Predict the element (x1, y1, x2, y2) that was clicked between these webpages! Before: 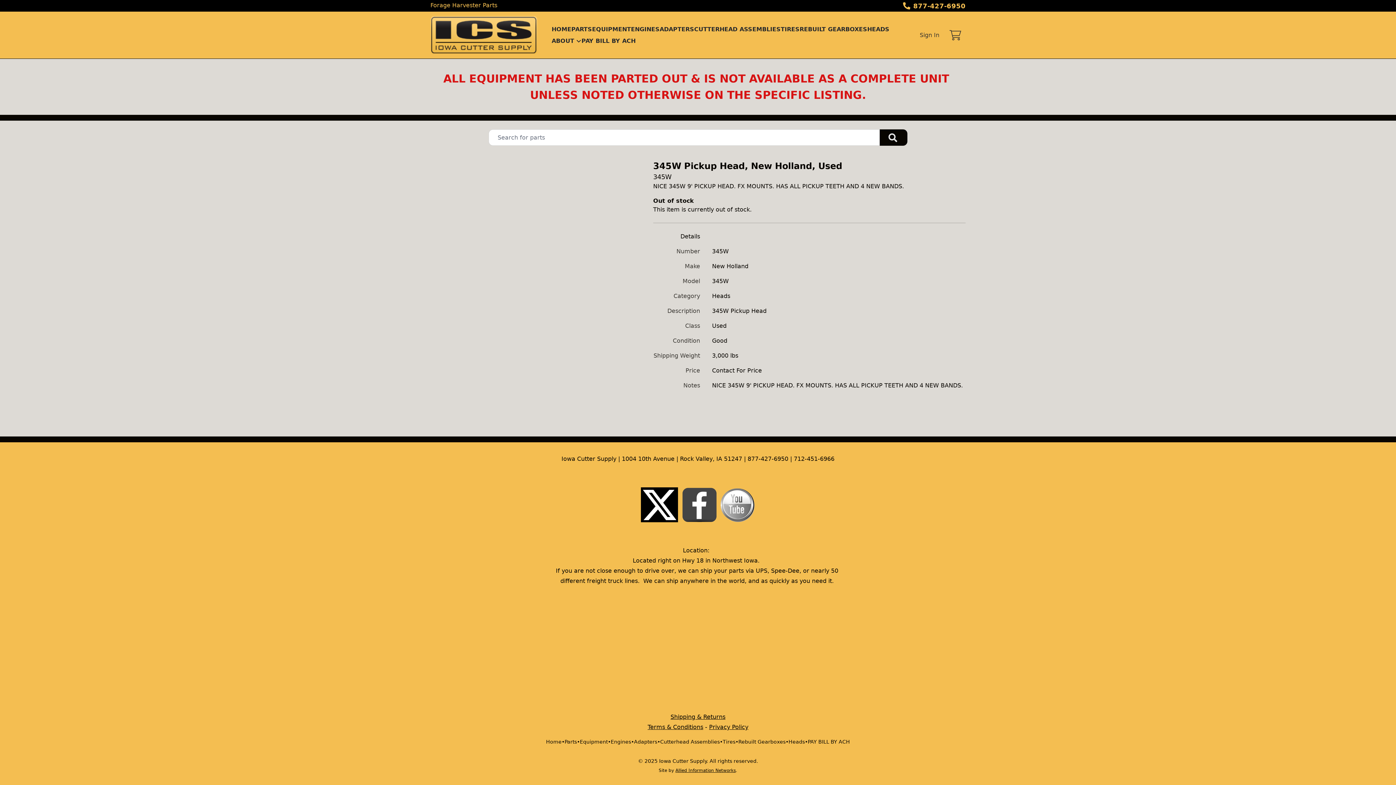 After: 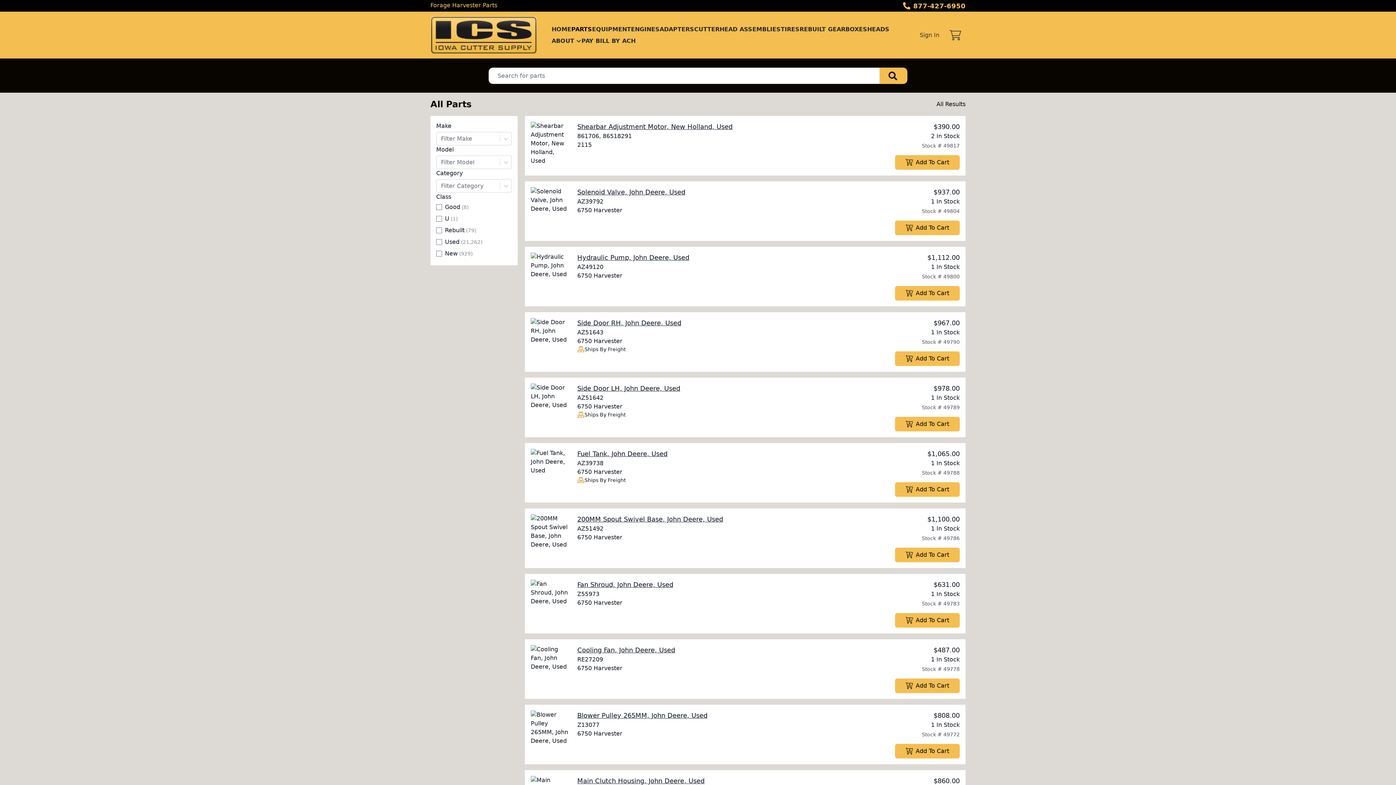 Action: bbox: (880, 129, 907, 145) label: Search